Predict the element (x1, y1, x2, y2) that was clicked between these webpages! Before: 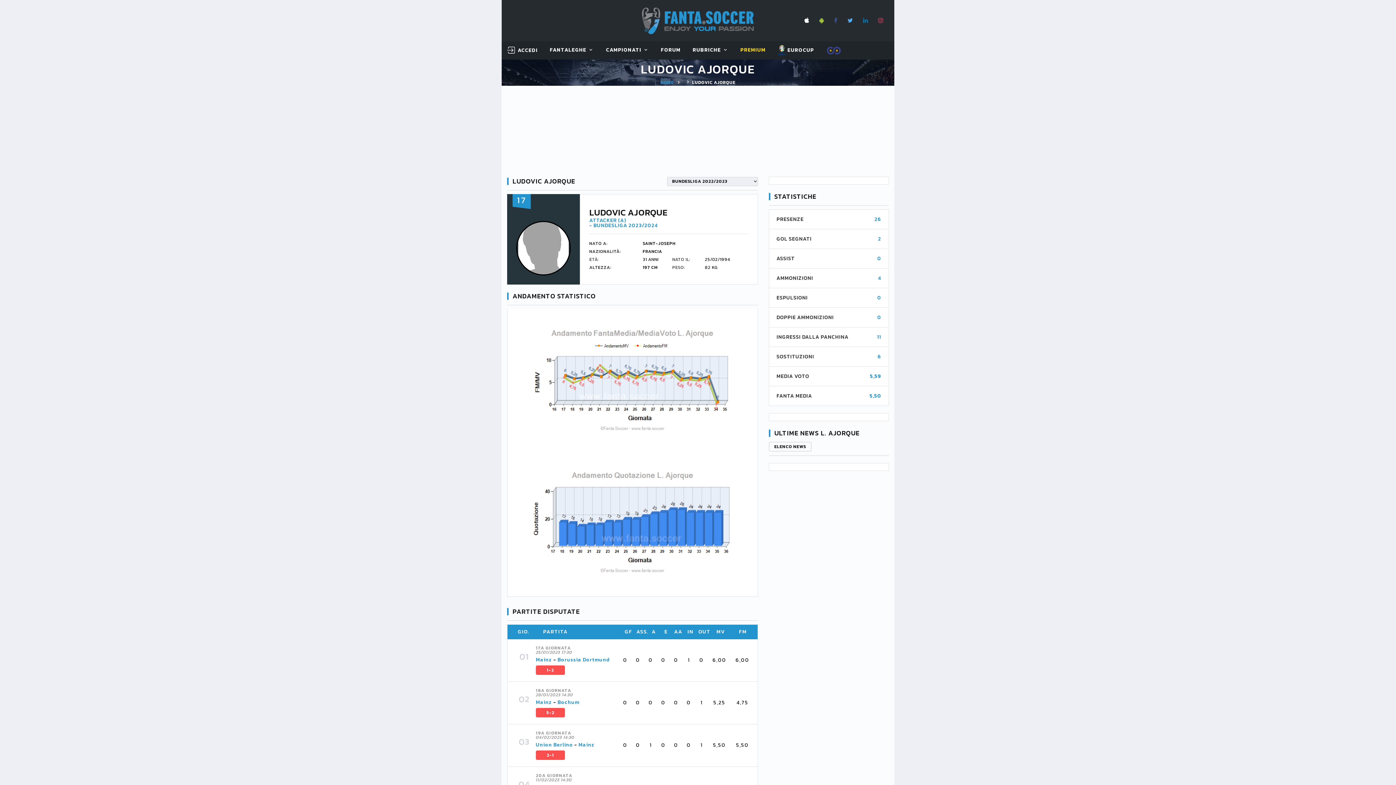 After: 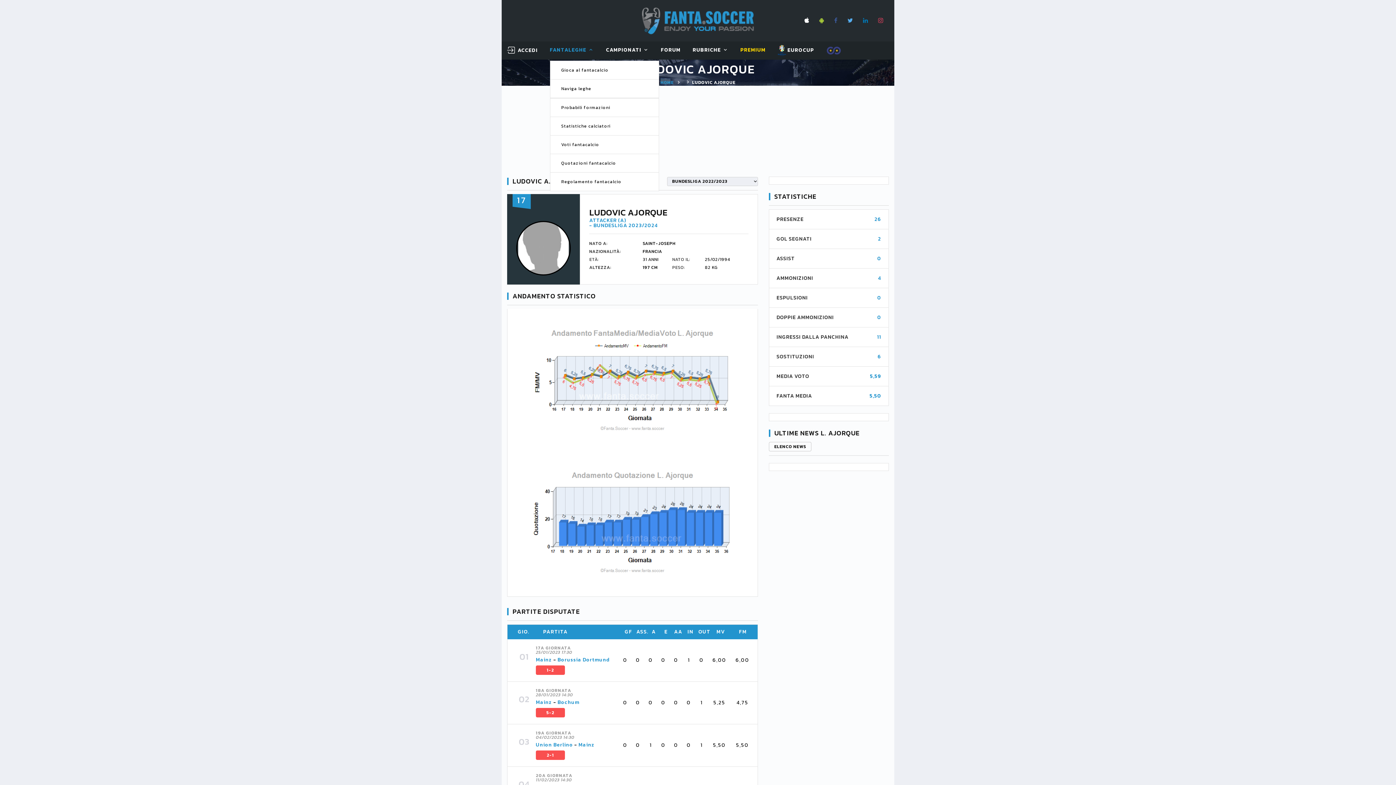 Action: bbox: (550, 47, 586, 53) label: FANTALEGHE